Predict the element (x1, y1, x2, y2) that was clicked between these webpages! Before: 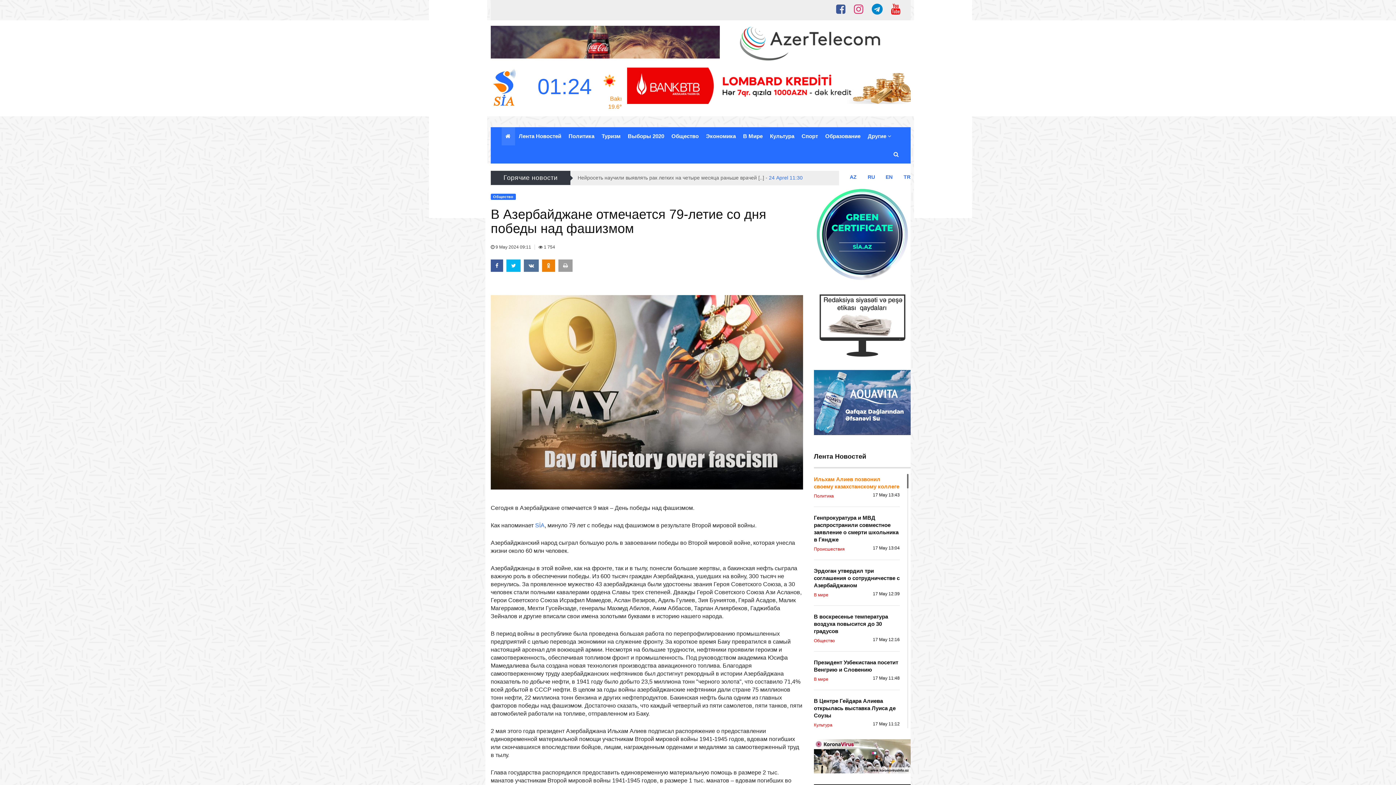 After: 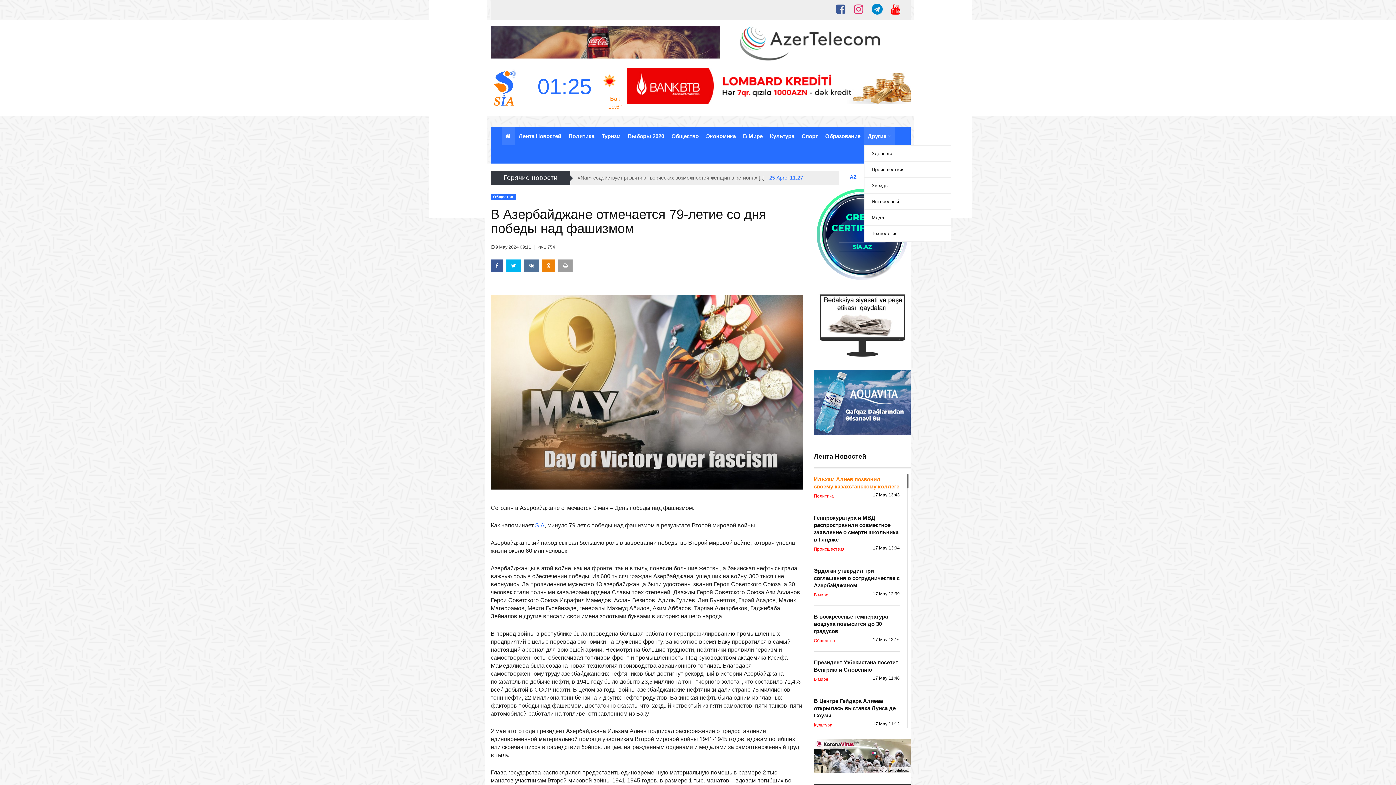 Action: bbox: (864, 127, 895, 145) label: Другие 